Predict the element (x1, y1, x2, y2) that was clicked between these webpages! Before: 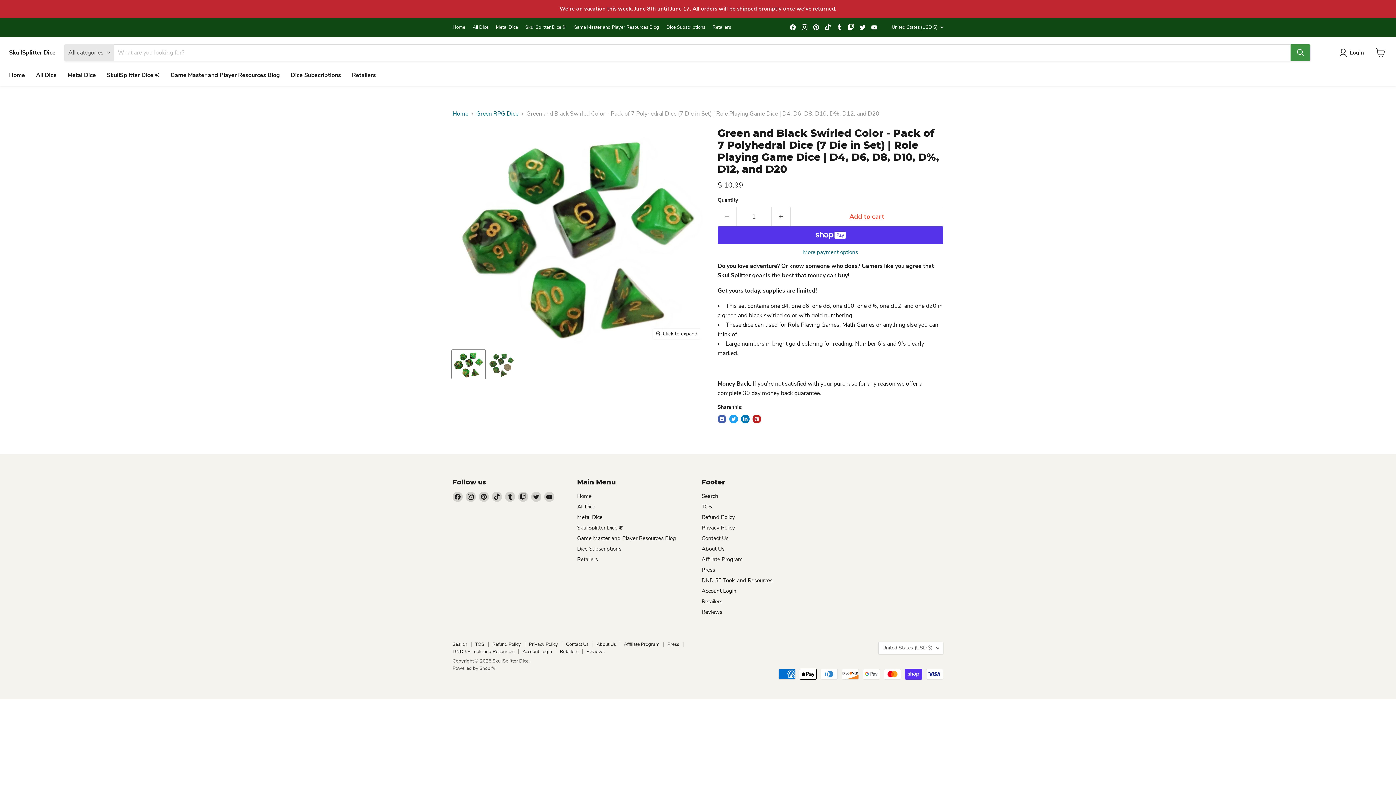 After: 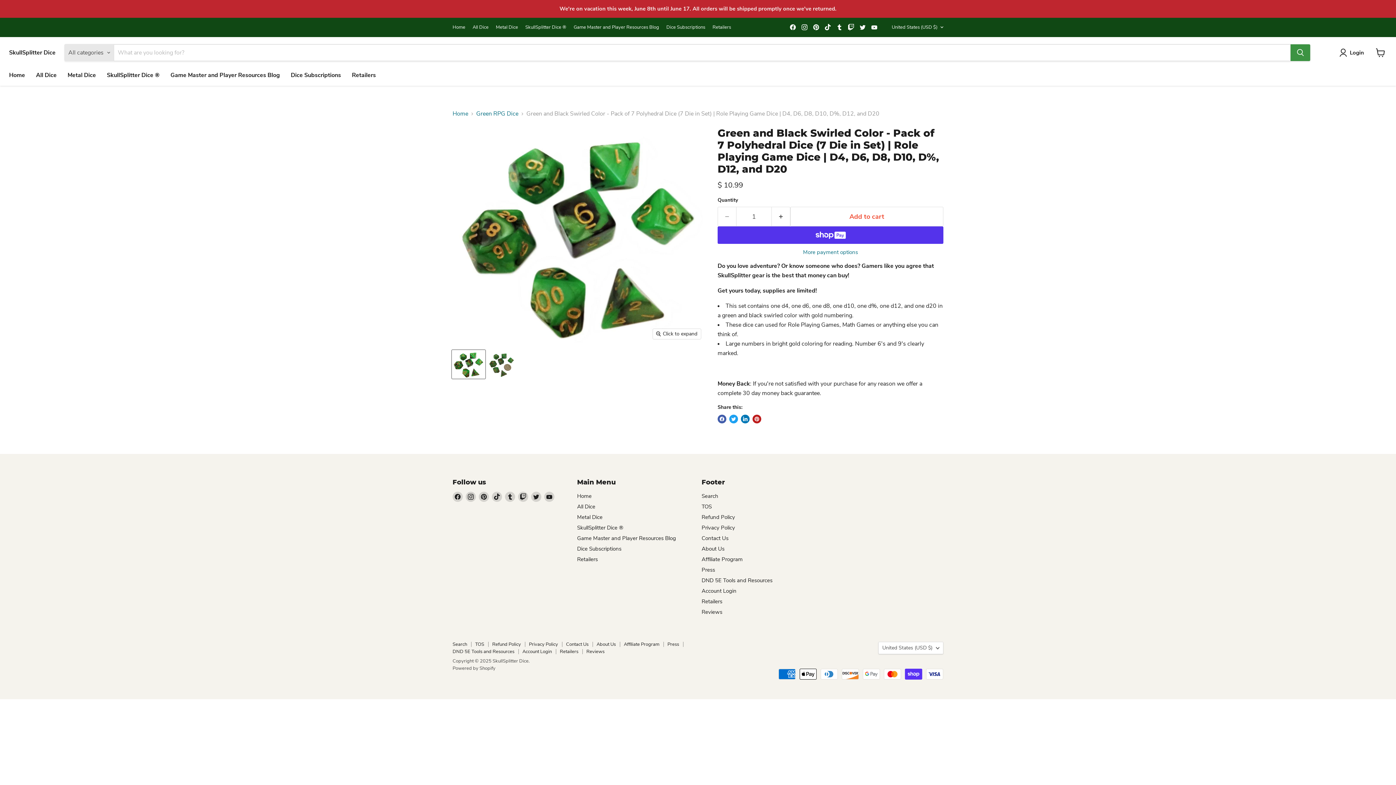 Action: bbox: (811, 22, 821, 32) label: Find us on Pinterest